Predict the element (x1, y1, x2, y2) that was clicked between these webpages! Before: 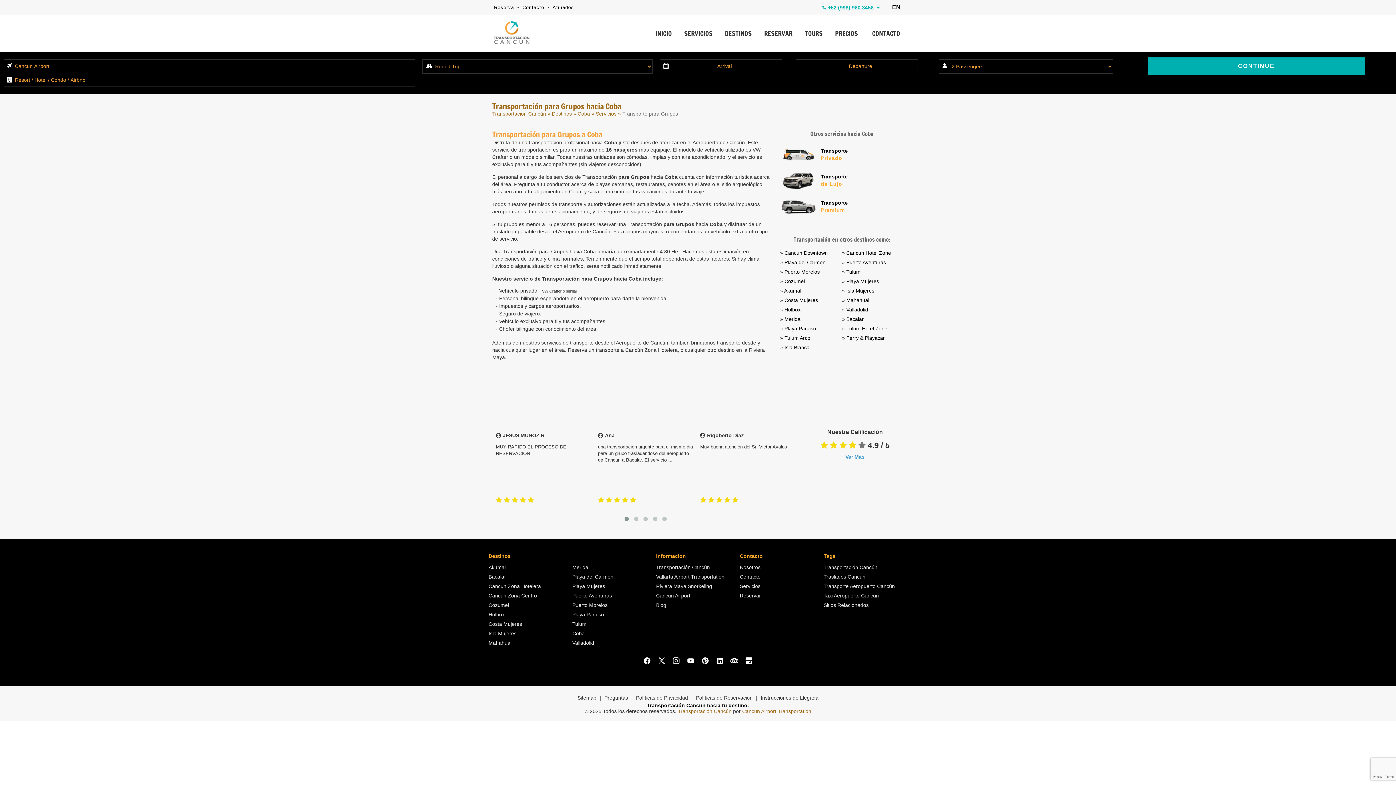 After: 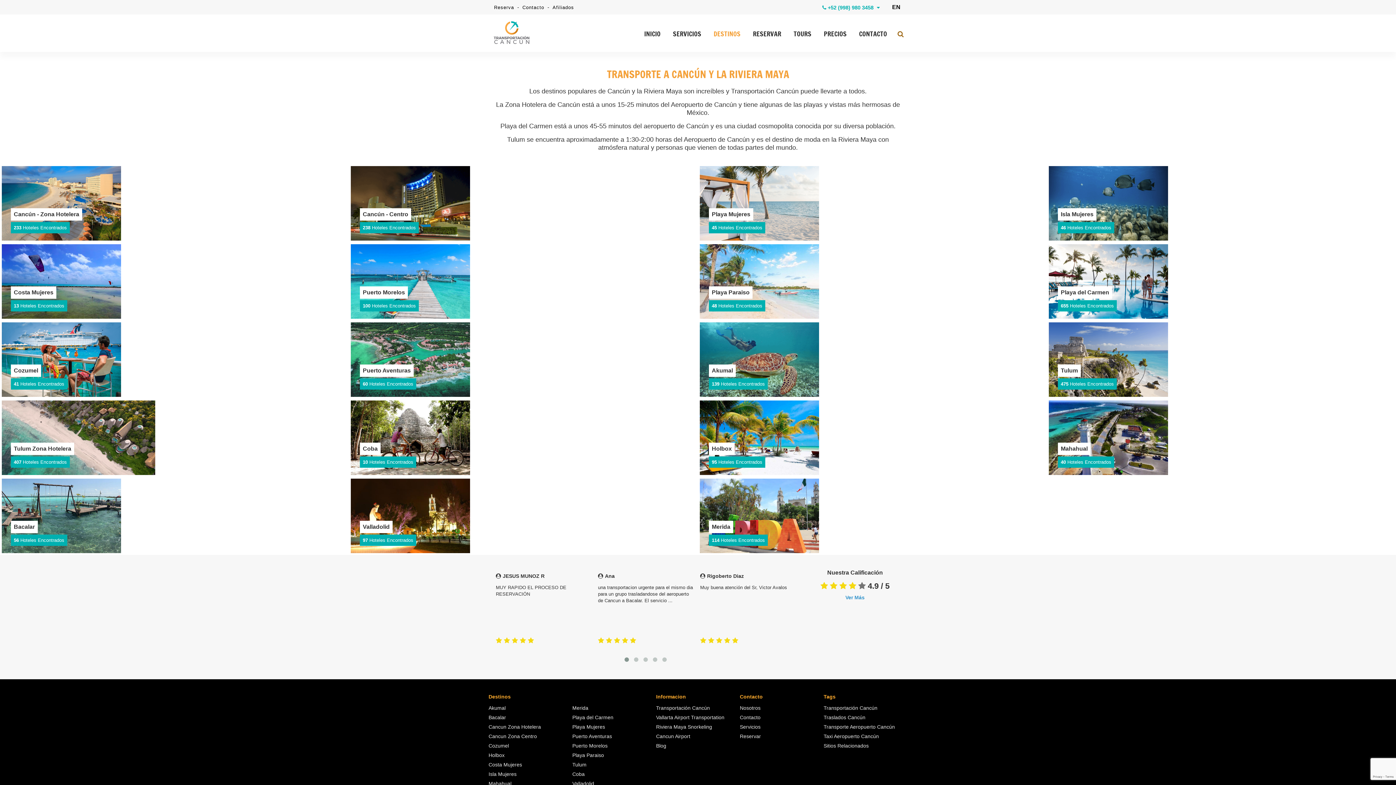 Action: label: DESTINOS bbox: (721, 27, 755, 39)